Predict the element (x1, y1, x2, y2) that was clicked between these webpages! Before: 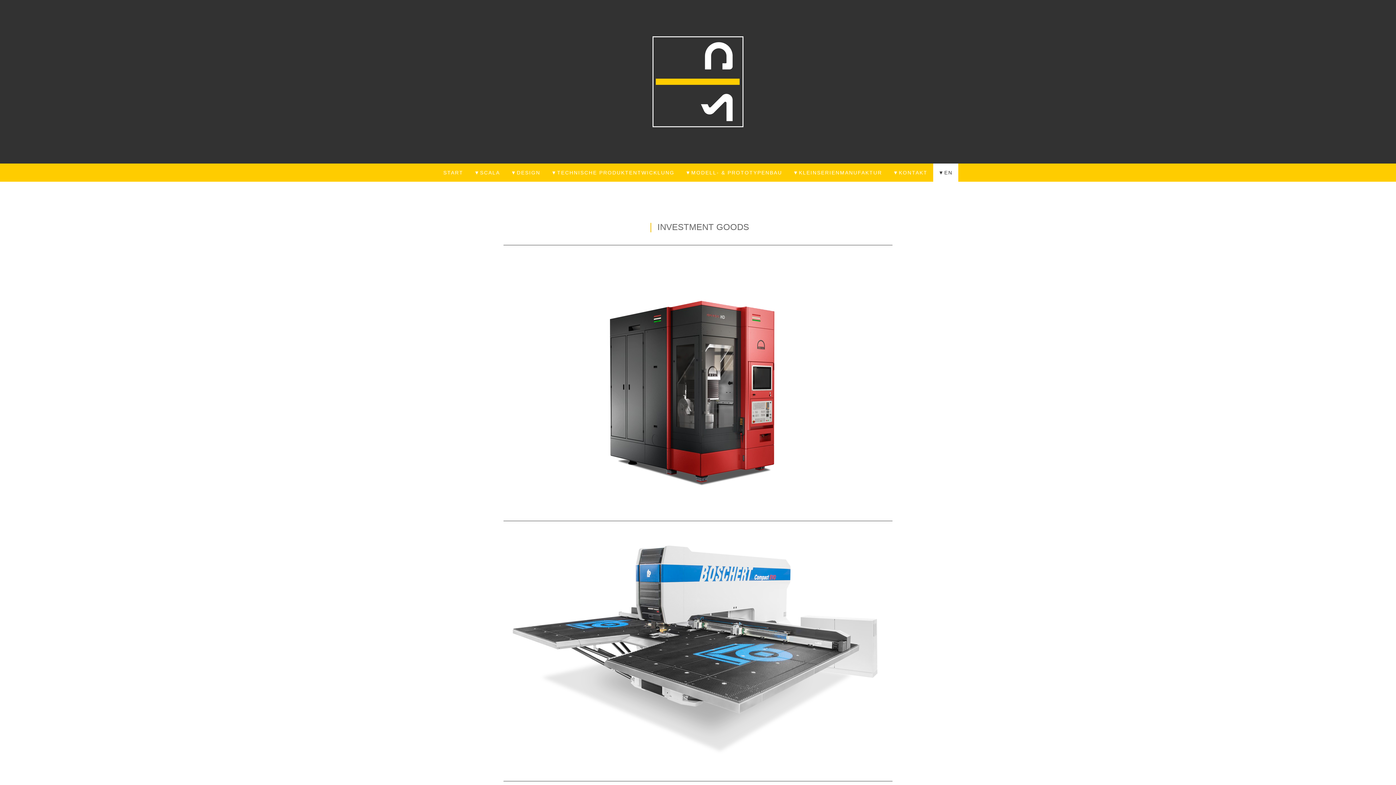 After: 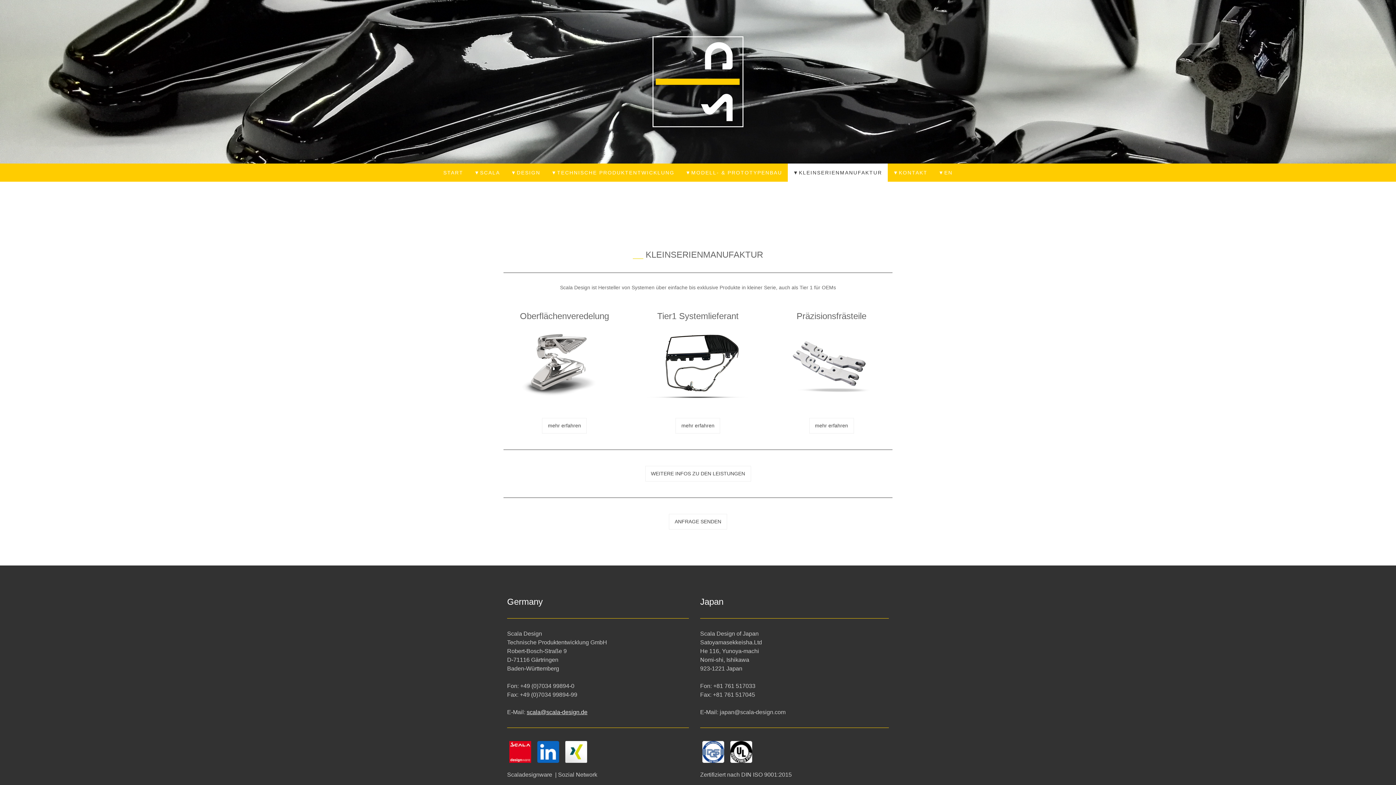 Action: bbox: (787, 163, 887, 181) label: ▼KLEINSERIENMANUFAKTUR